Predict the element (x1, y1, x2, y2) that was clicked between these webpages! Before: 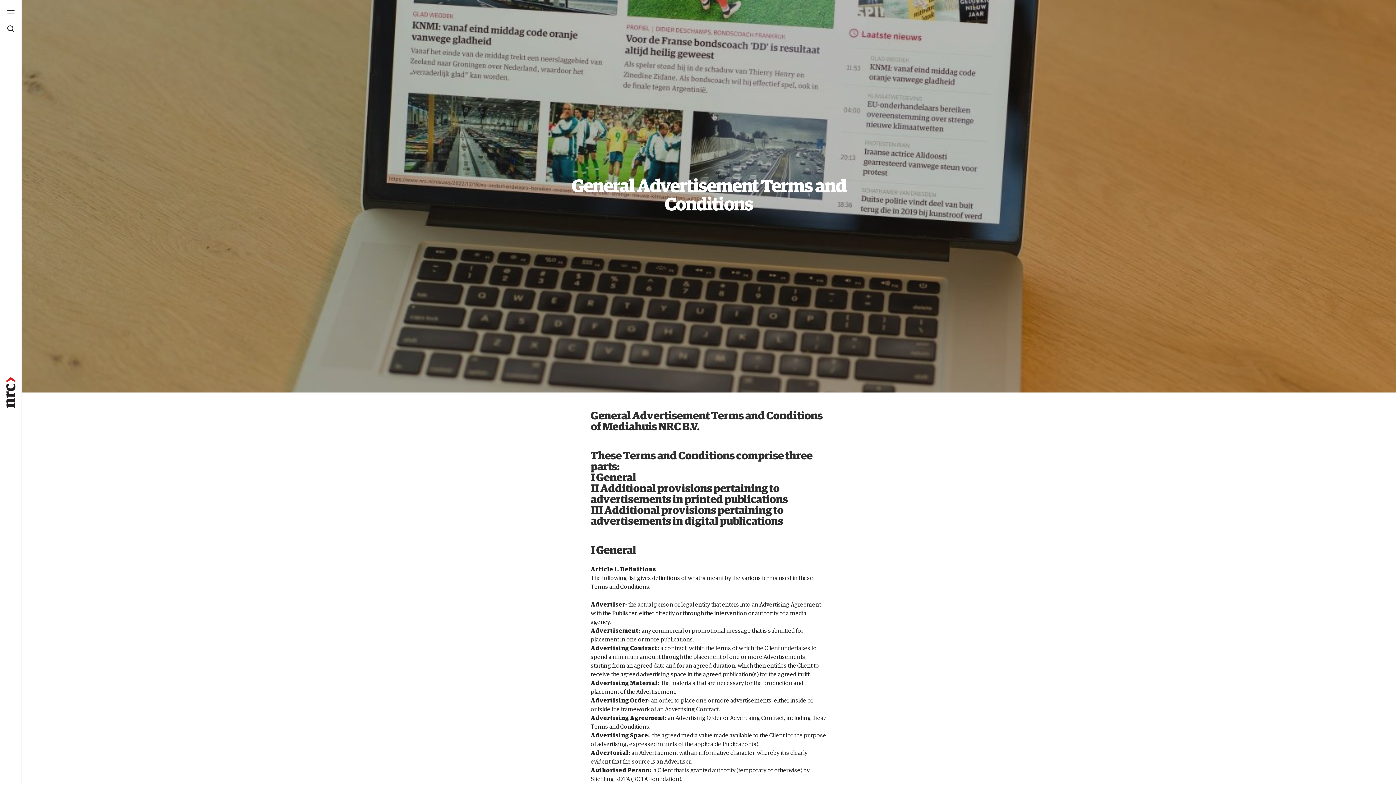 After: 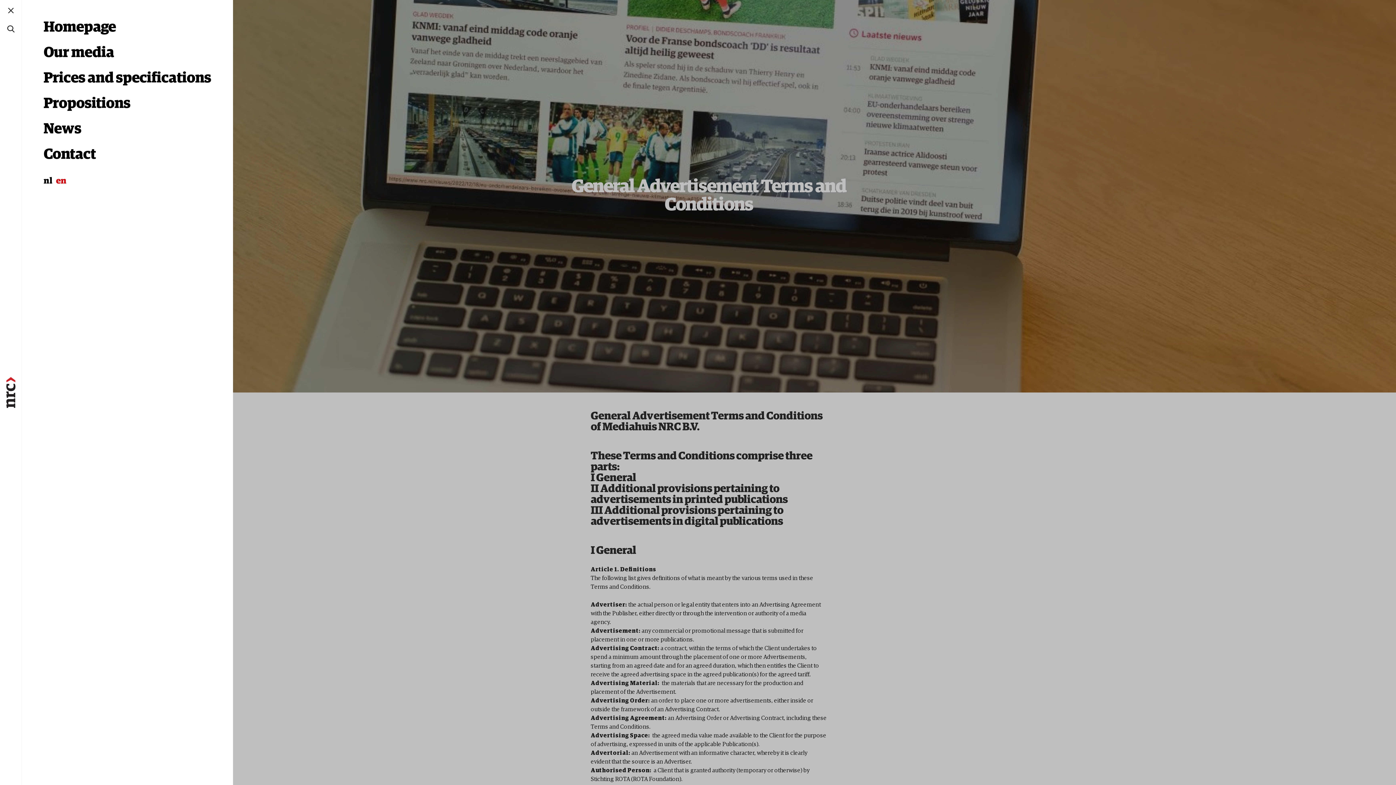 Action: bbox: (0, 0, 21, 22) label: Navigatie openen